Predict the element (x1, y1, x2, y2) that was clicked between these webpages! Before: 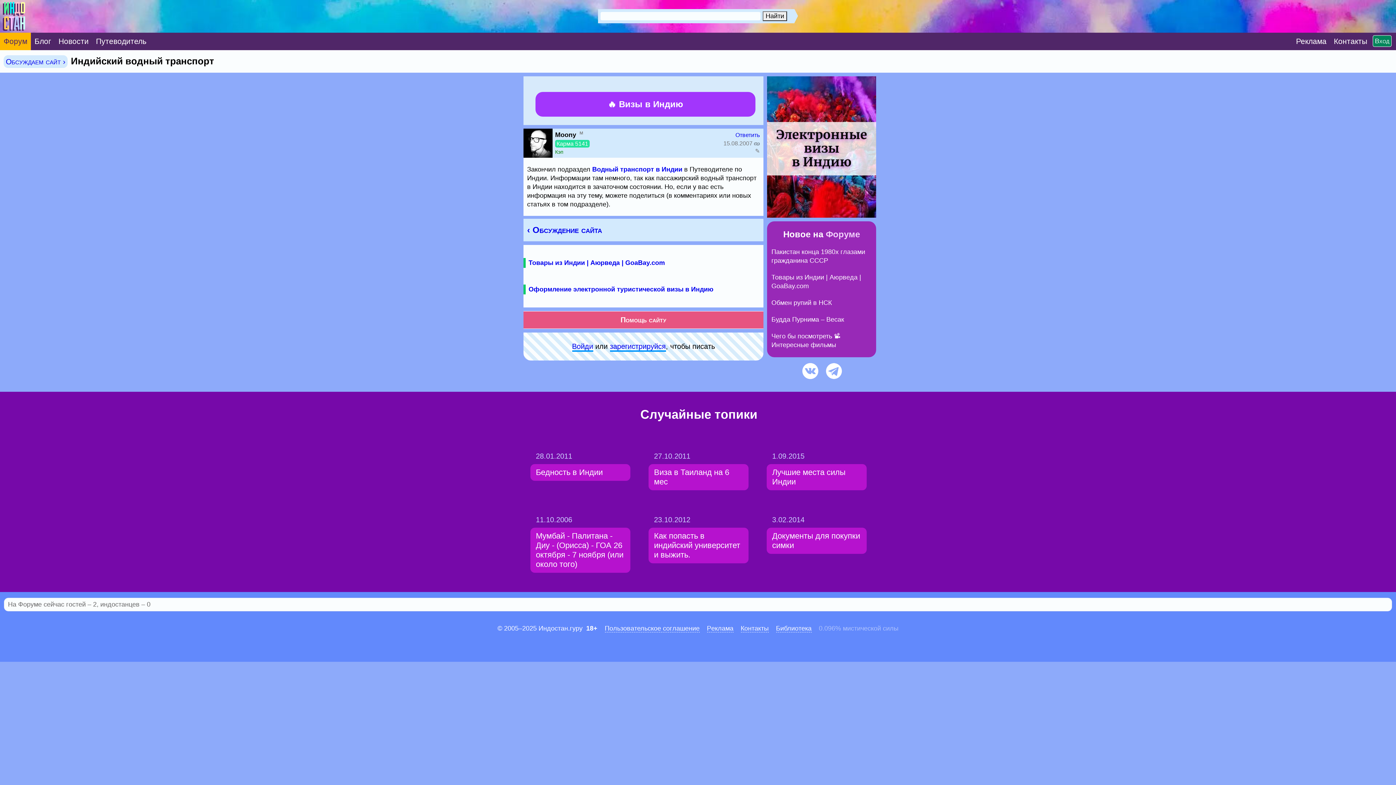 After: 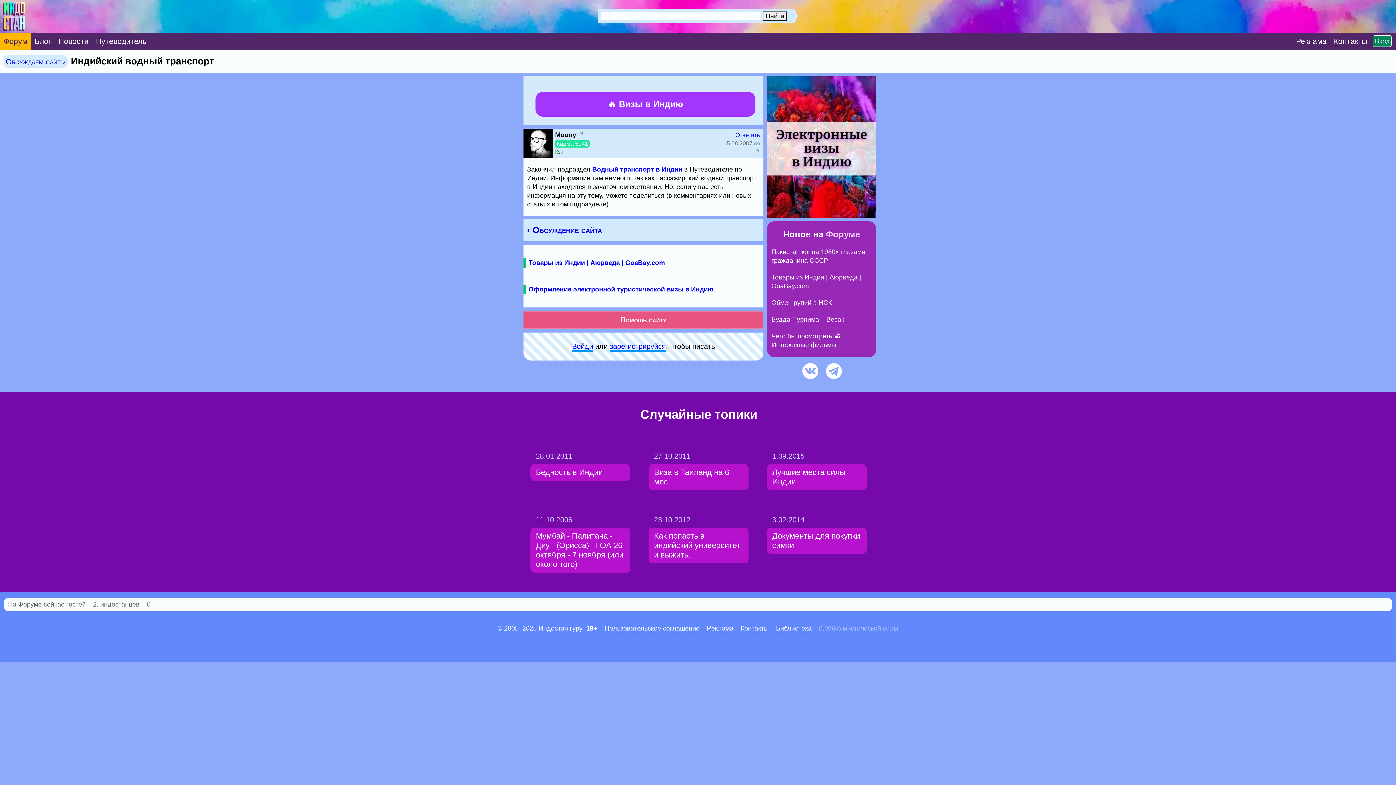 Action: bbox: (754, 140, 760, 146)